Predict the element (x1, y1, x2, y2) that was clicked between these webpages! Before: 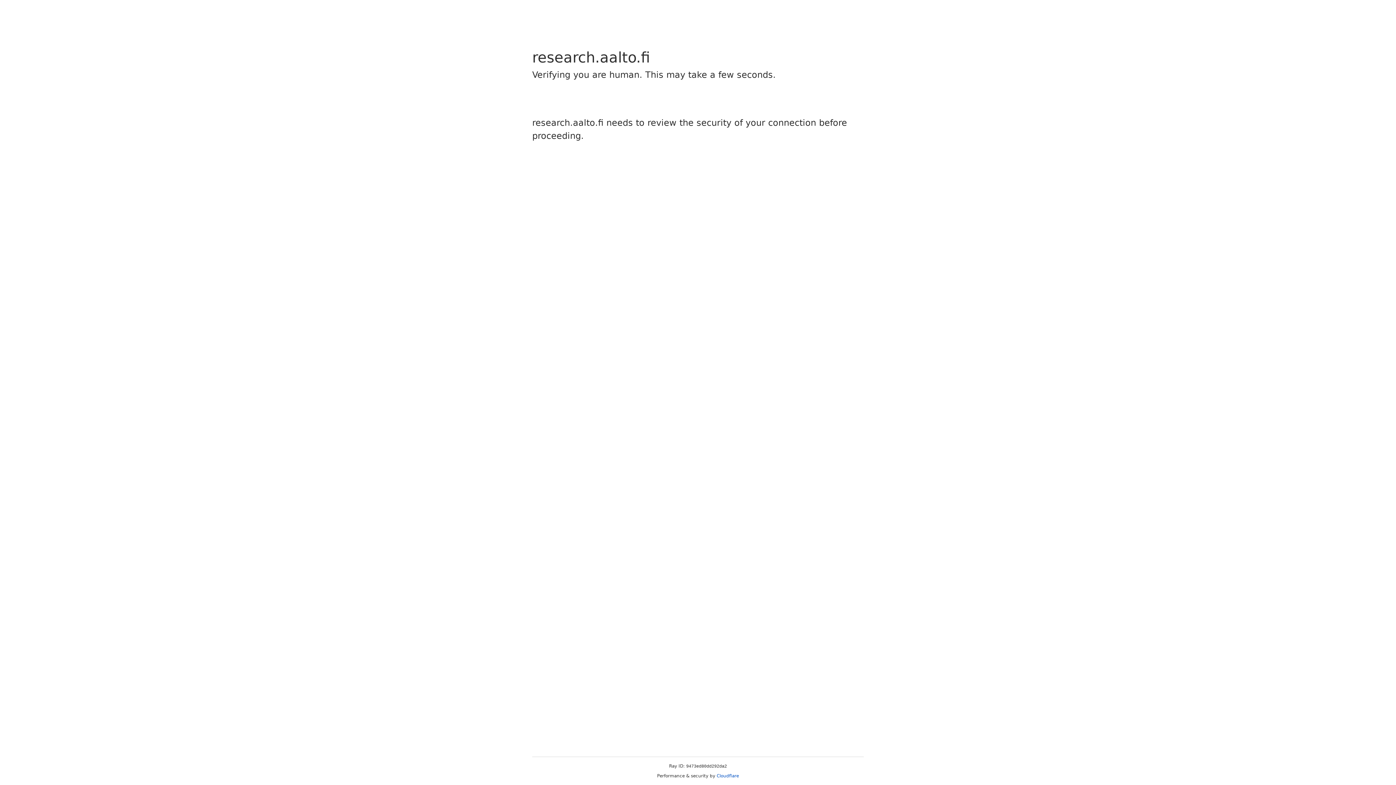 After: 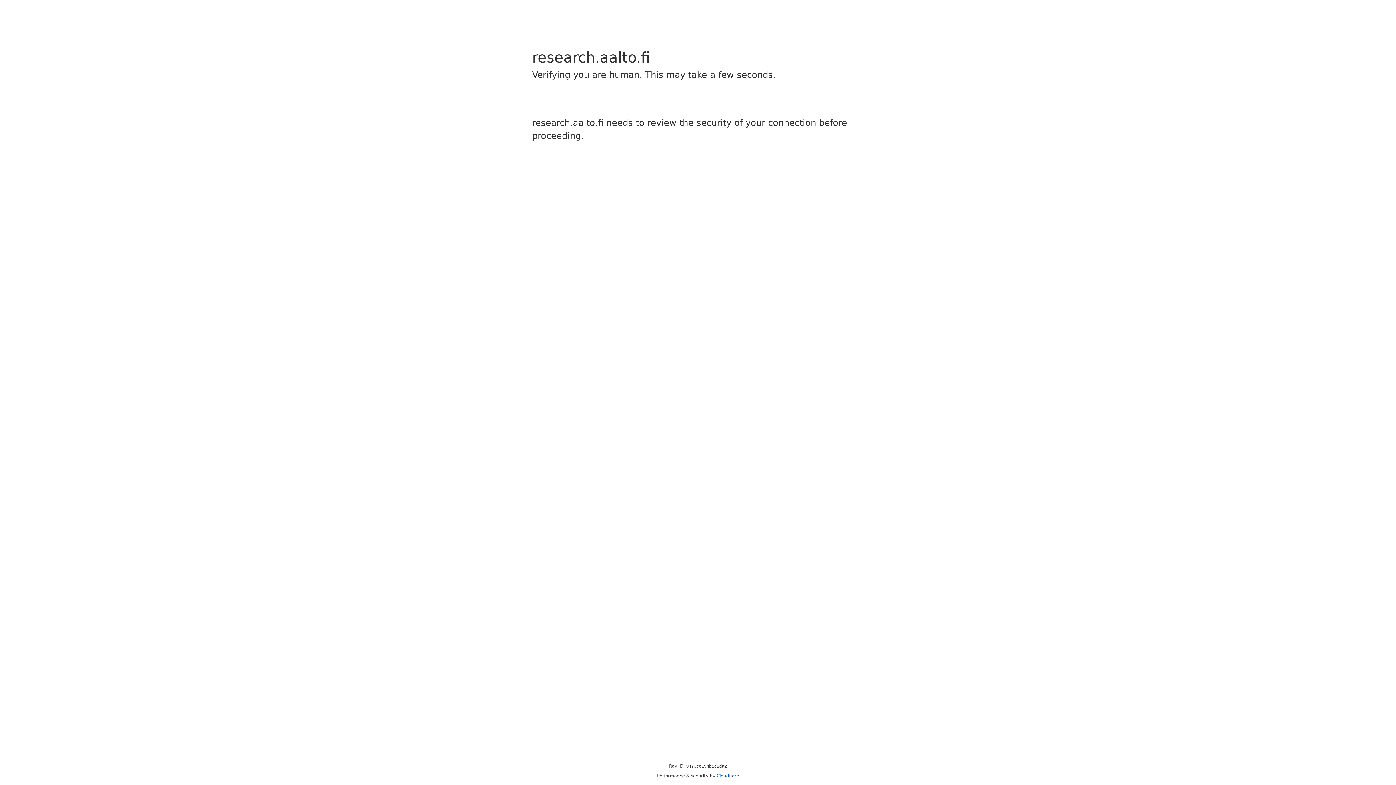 Action: bbox: (716, 773, 739, 778) label: Cloudflare